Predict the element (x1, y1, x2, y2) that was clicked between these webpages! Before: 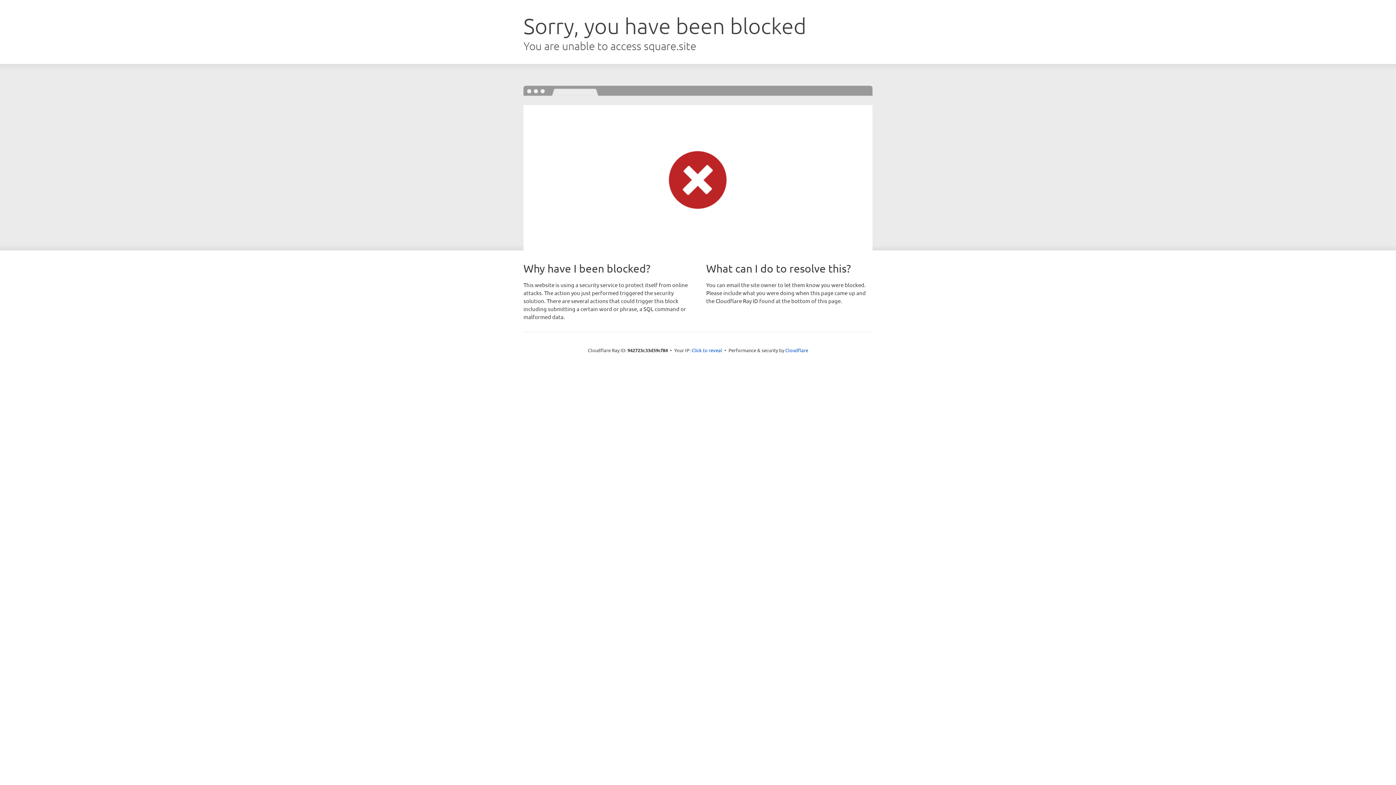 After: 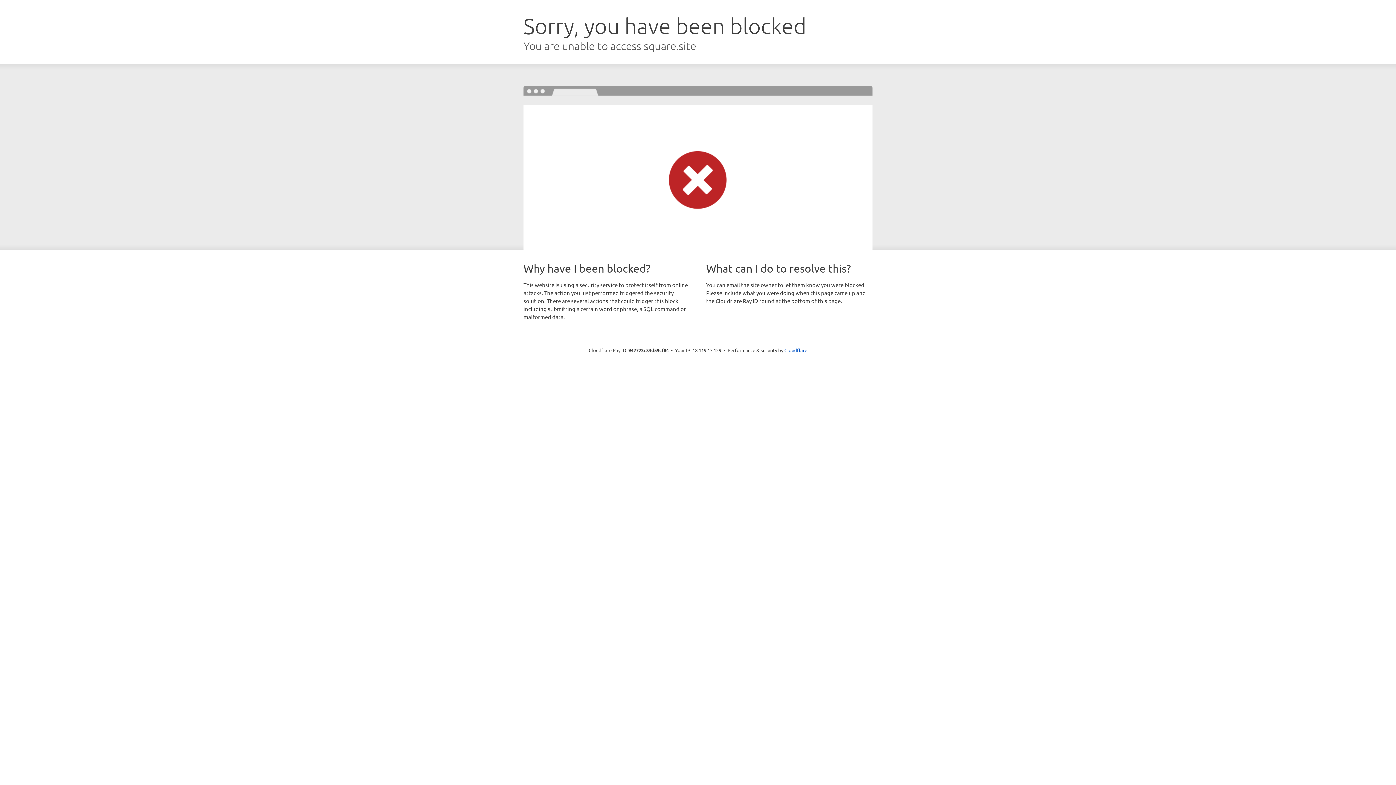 Action: label: Click to reveal bbox: (691, 346, 722, 353)